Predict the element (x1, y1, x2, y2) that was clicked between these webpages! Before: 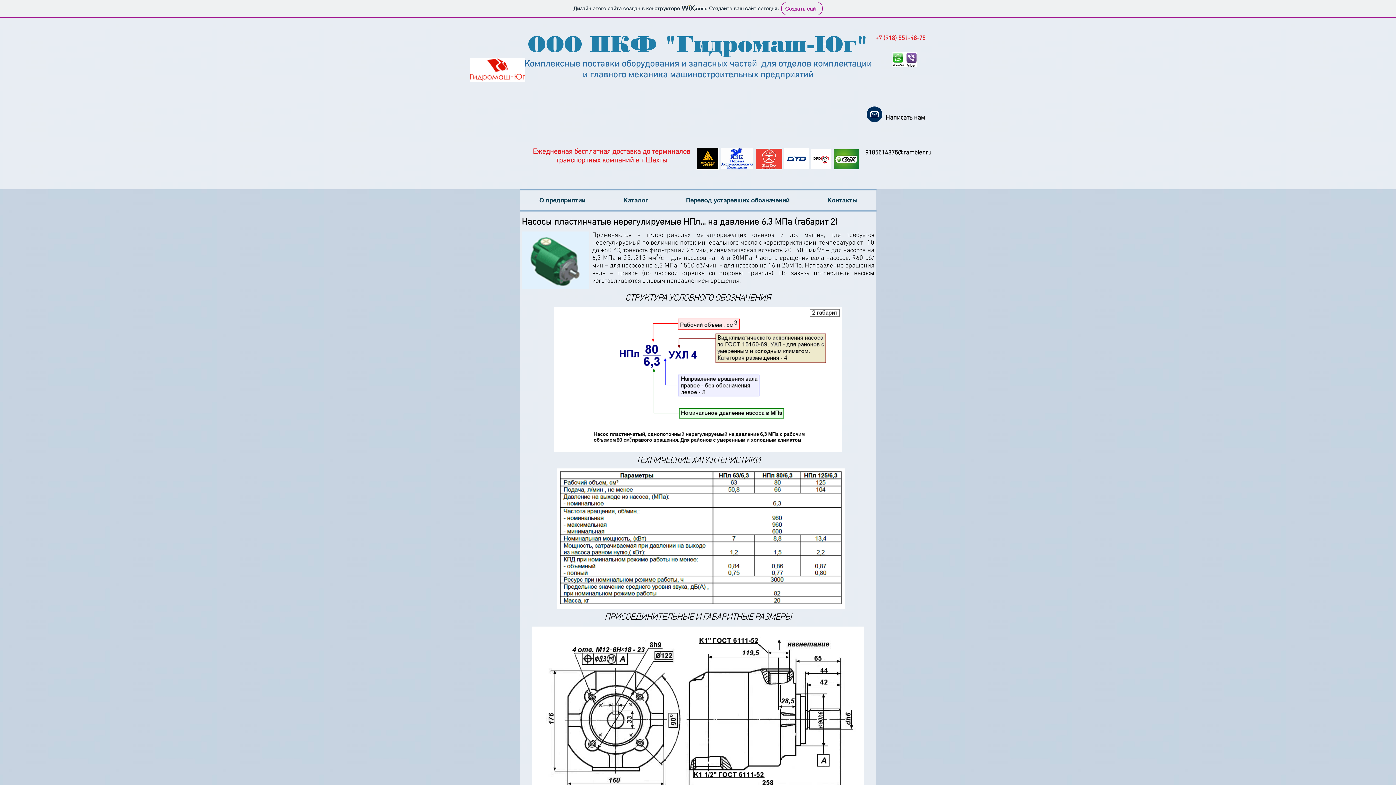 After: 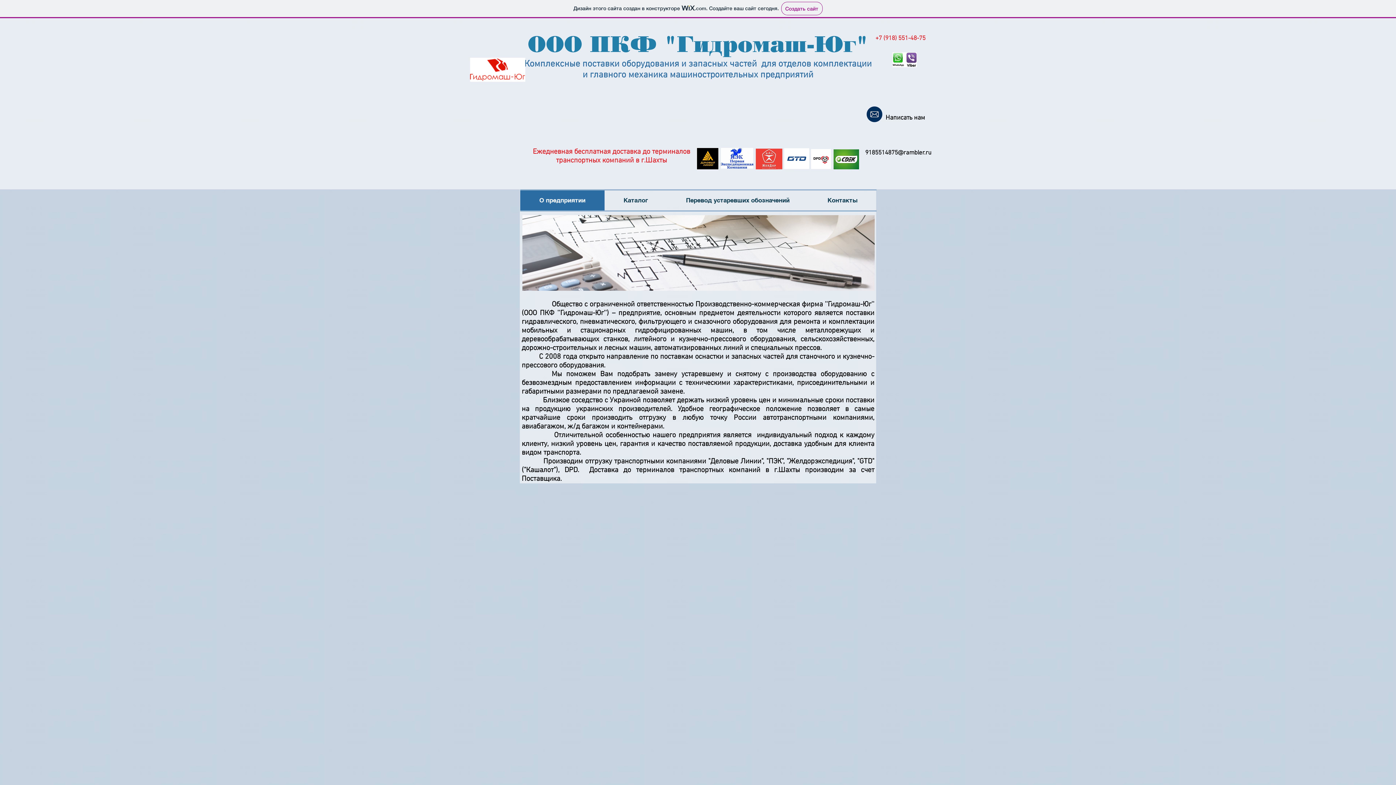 Action: bbox: (520, 190, 604, 210) label: О предприятии